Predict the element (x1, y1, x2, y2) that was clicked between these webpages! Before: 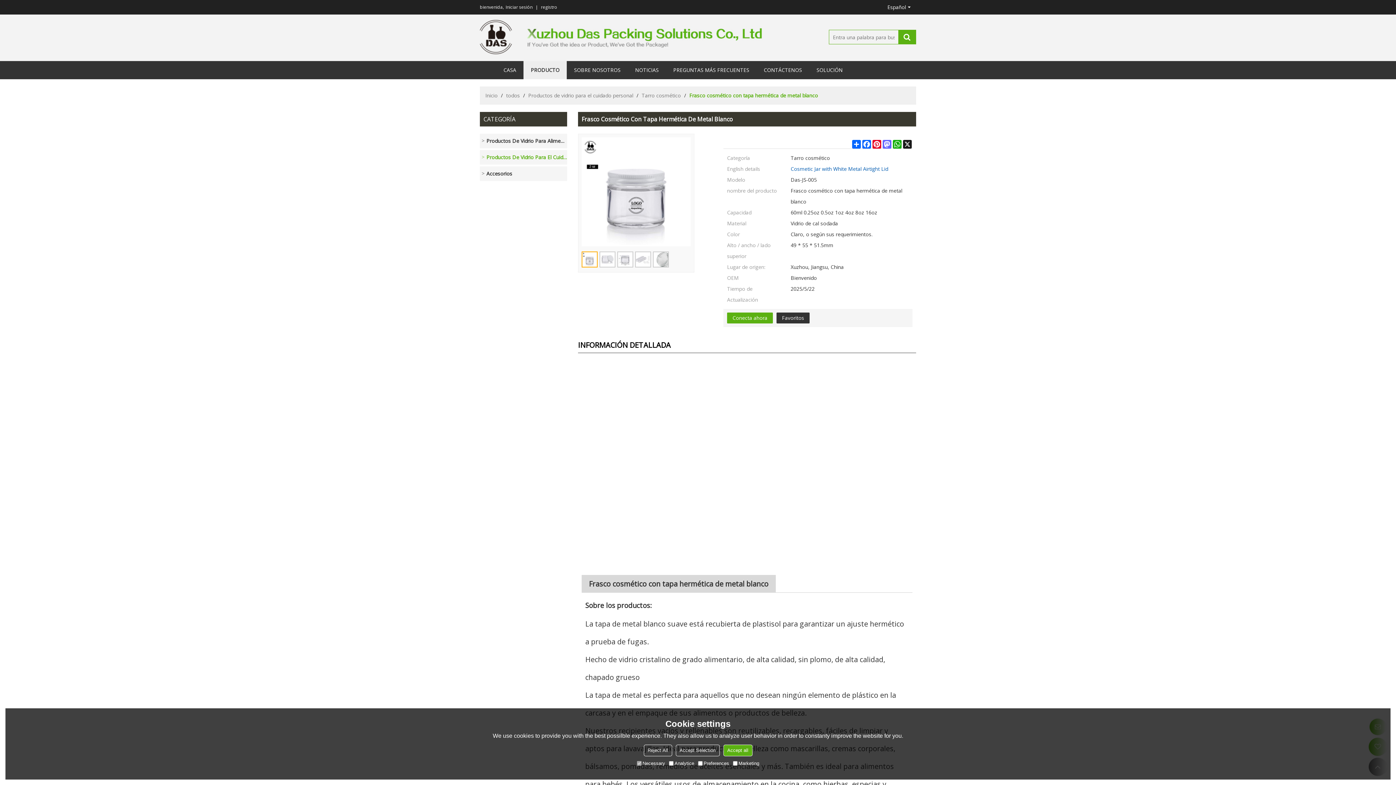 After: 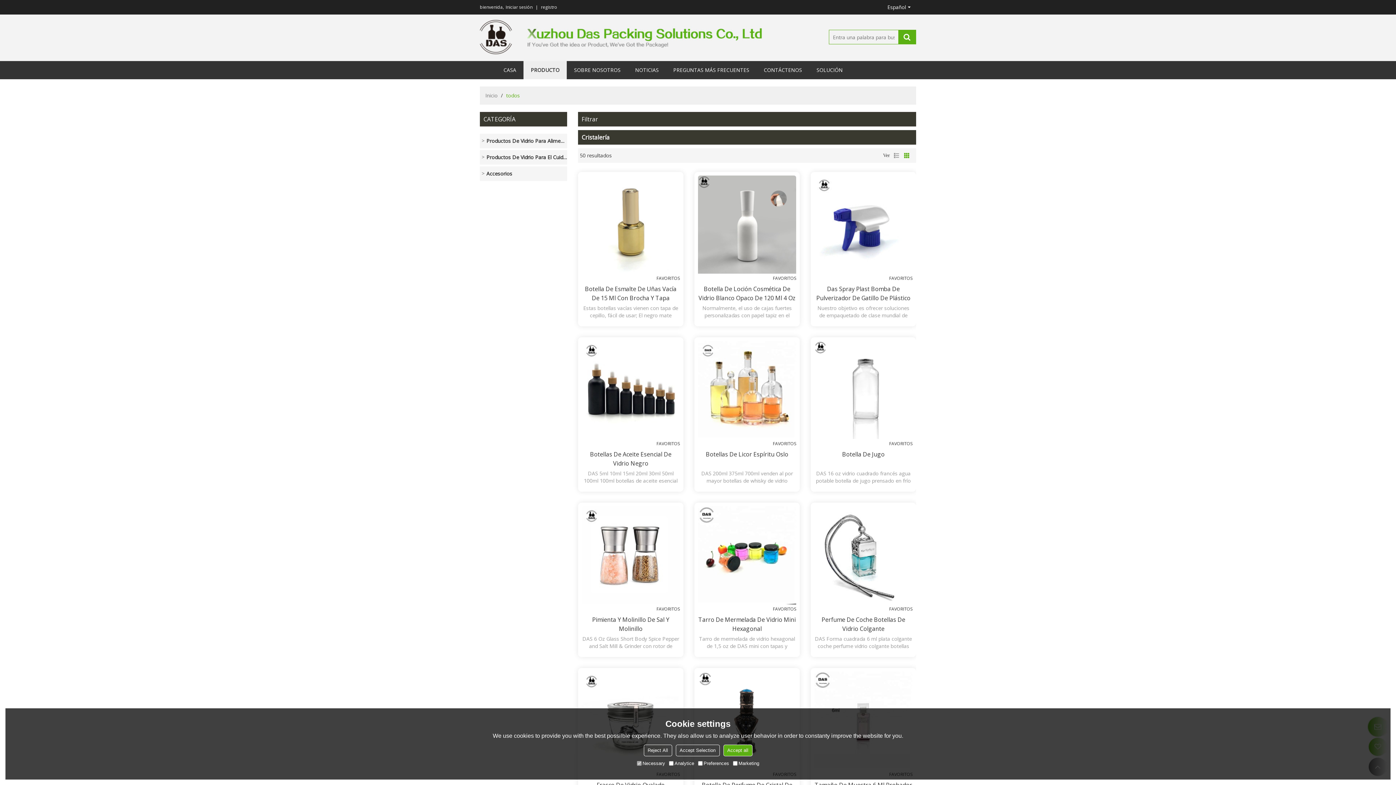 Action: bbox: (523, 61, 566, 79) label: PRODUCTO